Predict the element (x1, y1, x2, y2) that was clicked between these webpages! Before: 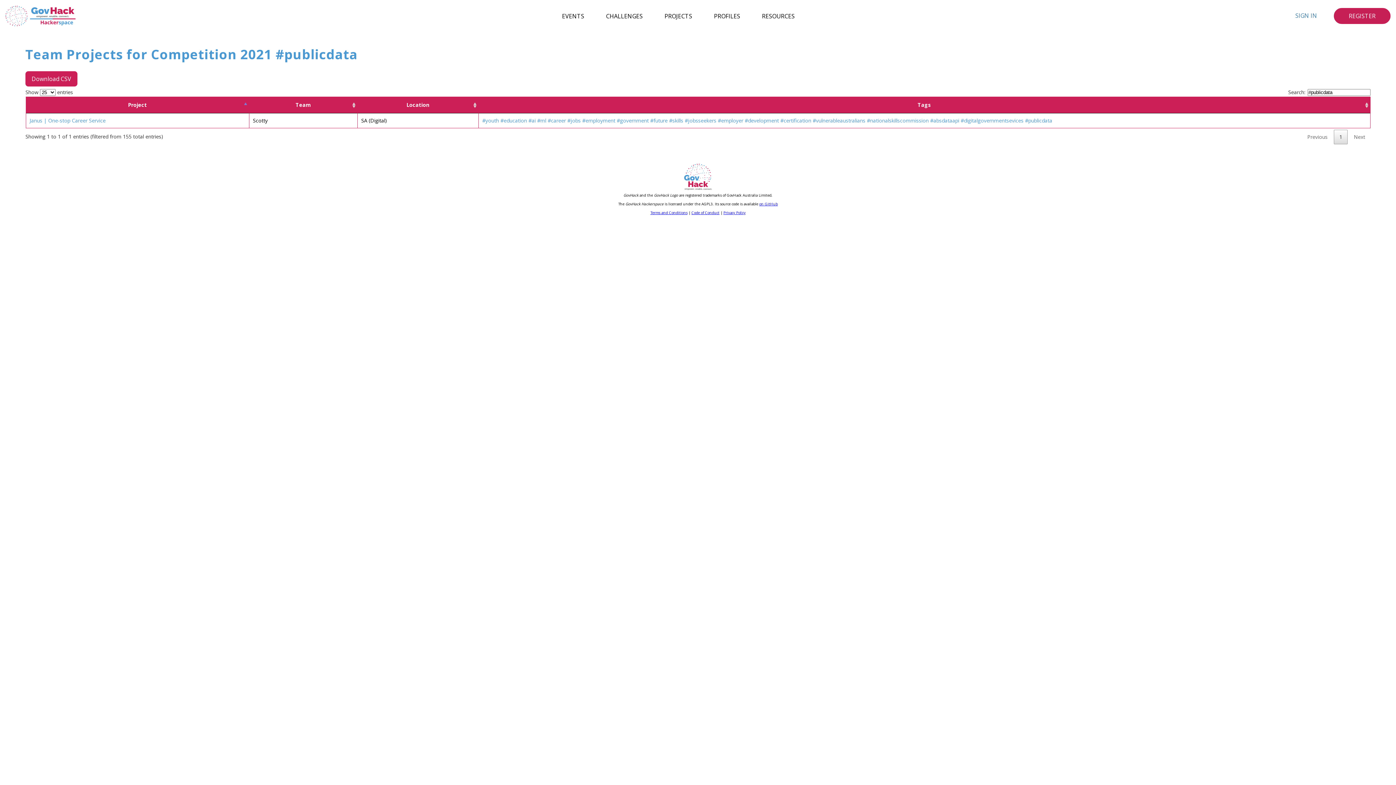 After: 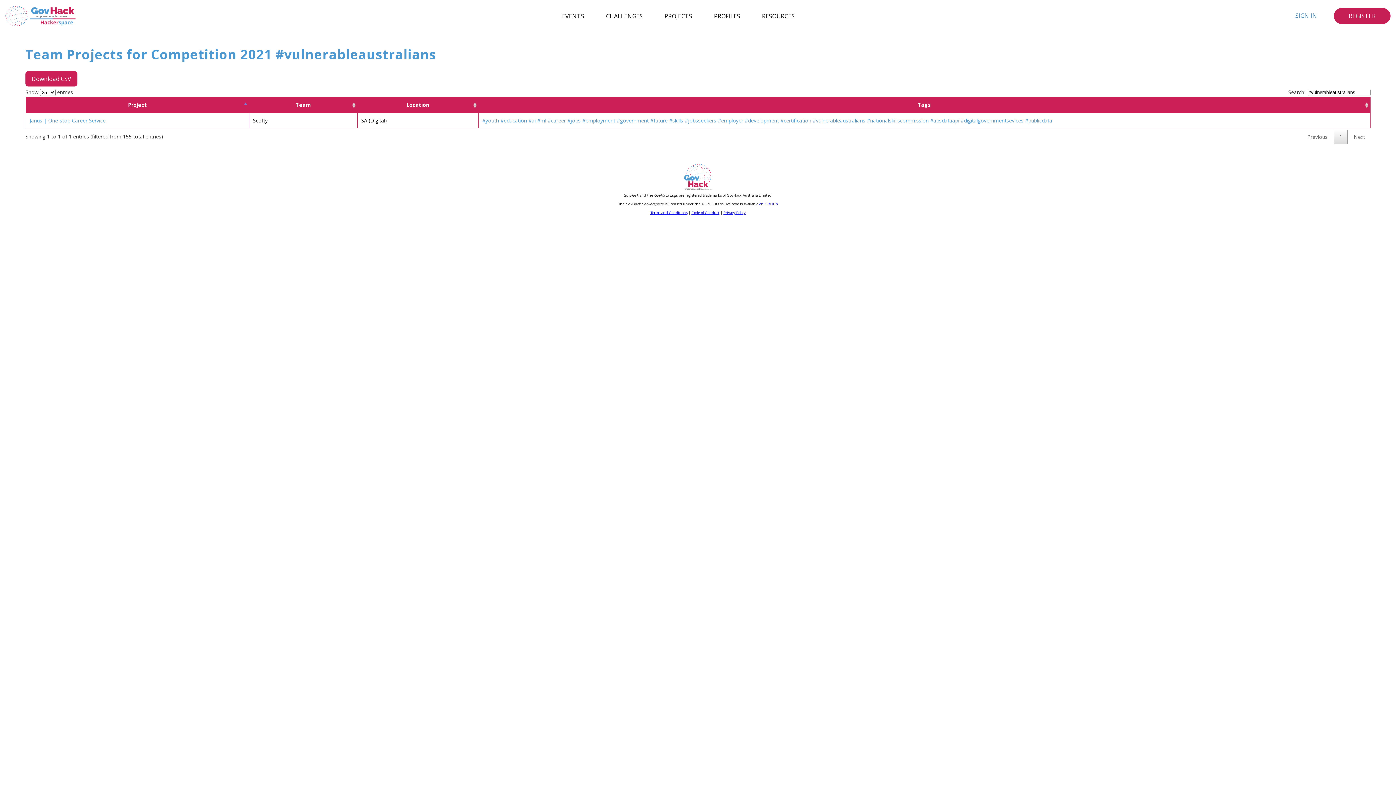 Action: bbox: (812, 117, 865, 124) label: #vulnerableaustralians